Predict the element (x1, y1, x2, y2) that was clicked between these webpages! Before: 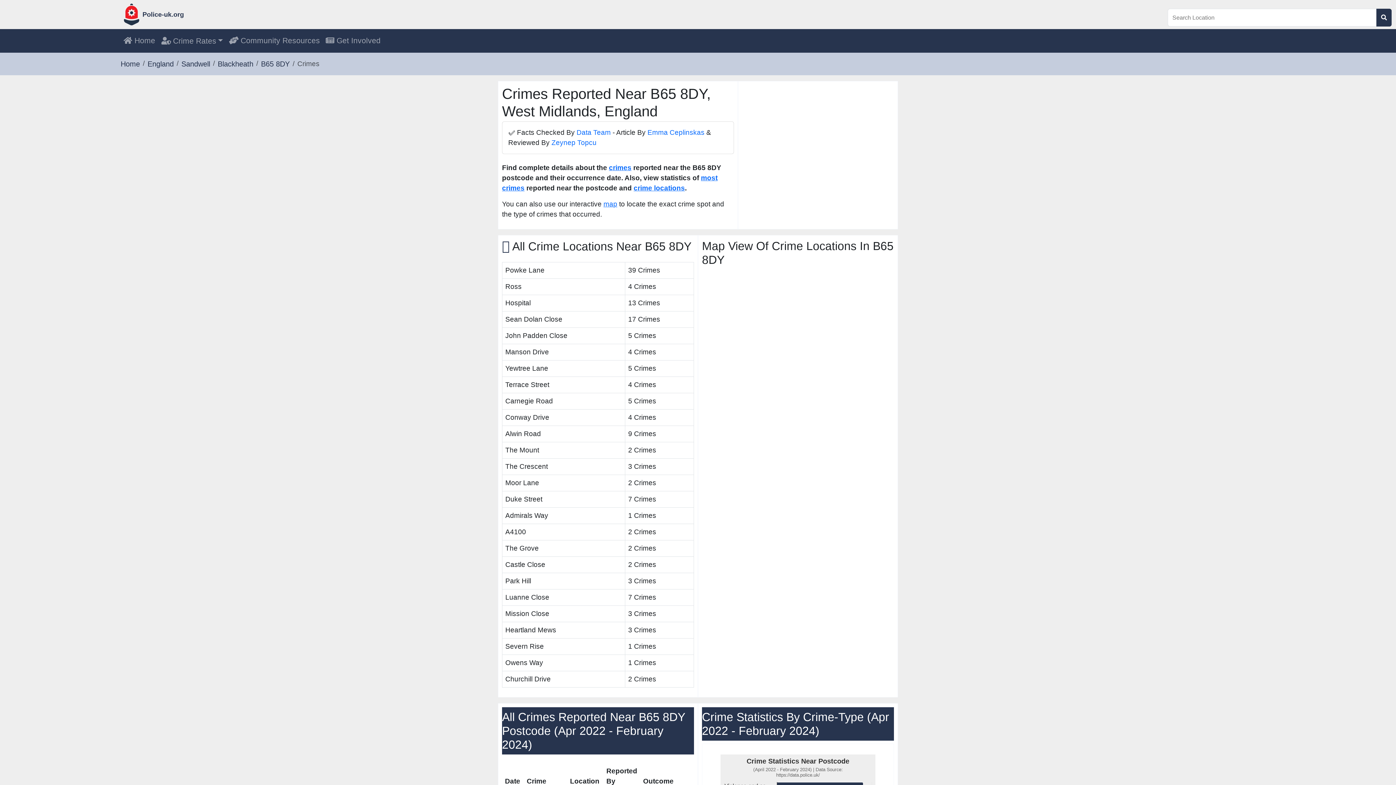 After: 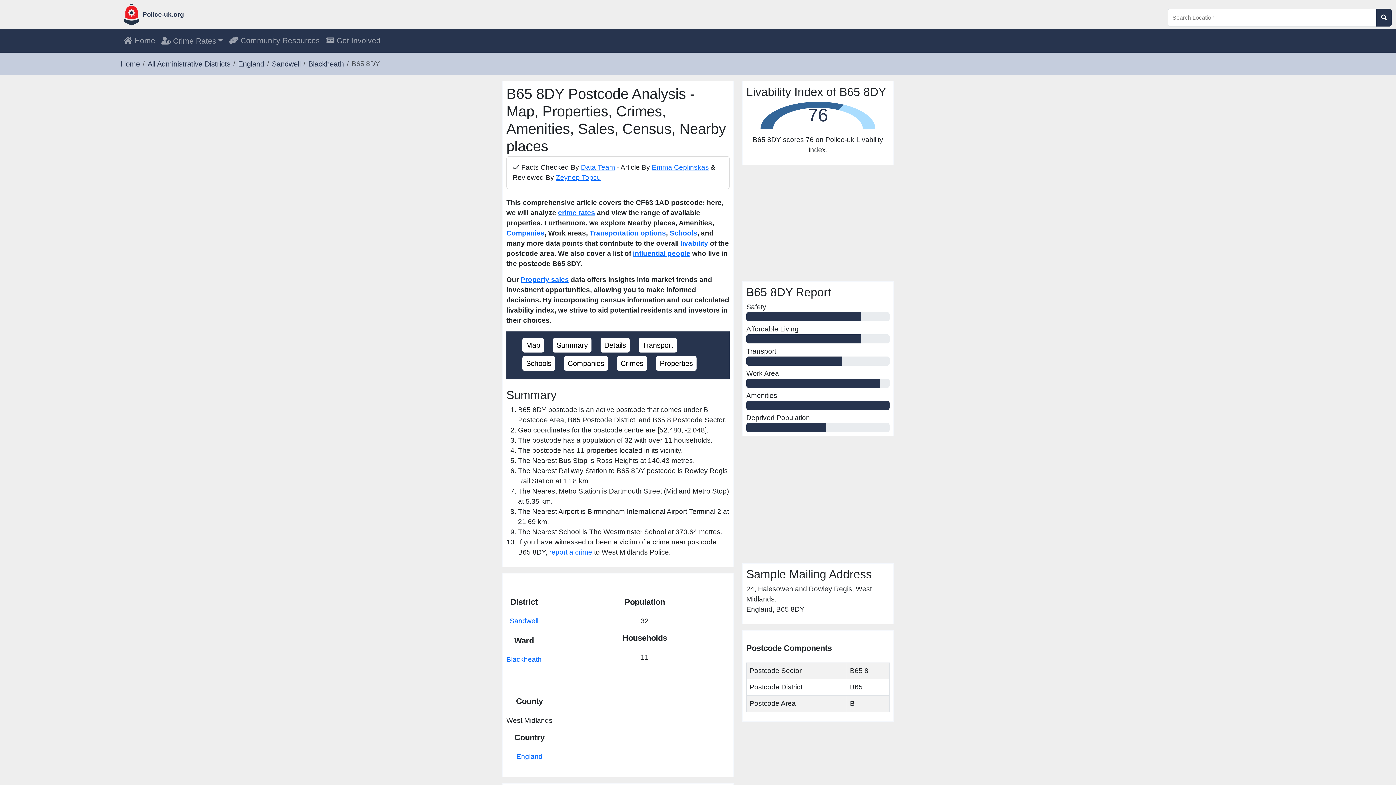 Action: bbox: (261, 60, 289, 68) label: B65 8DY